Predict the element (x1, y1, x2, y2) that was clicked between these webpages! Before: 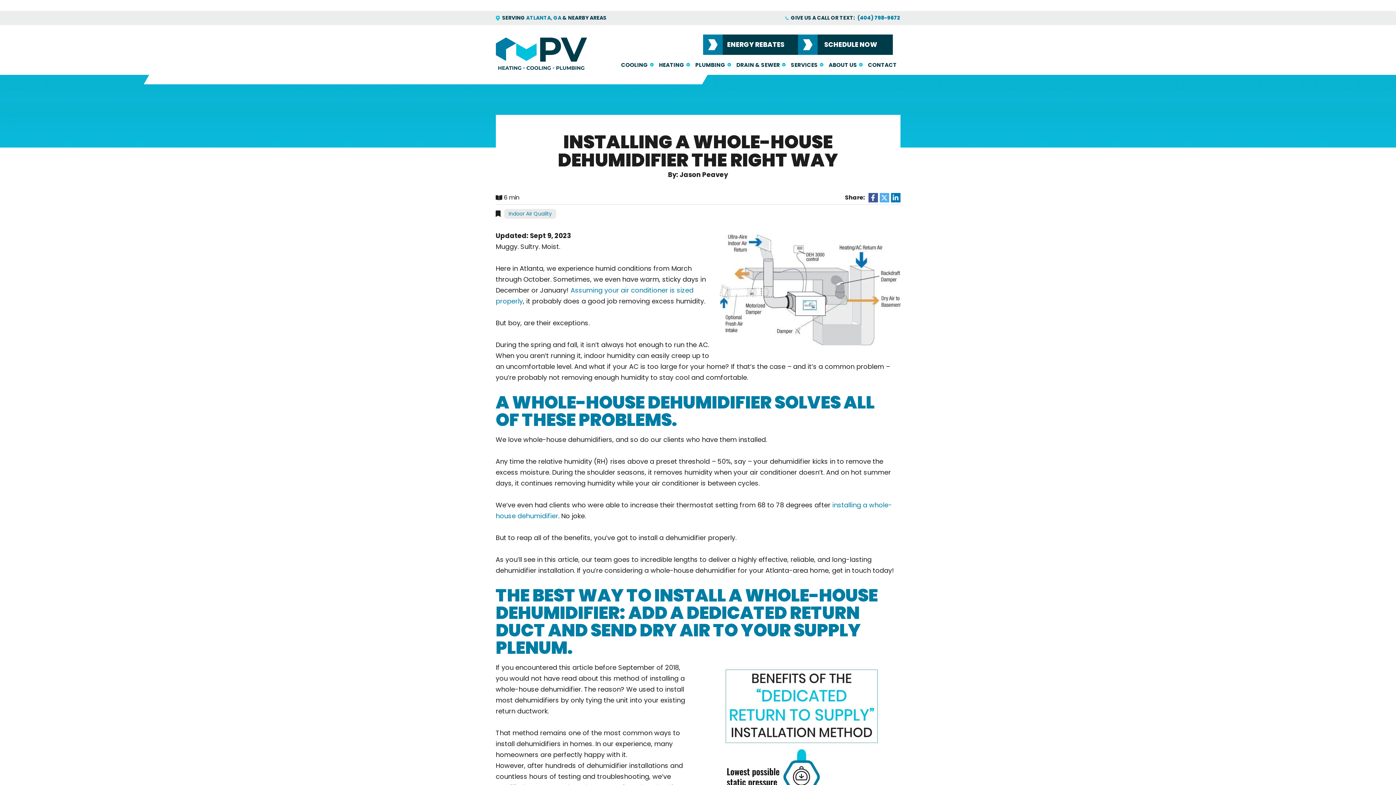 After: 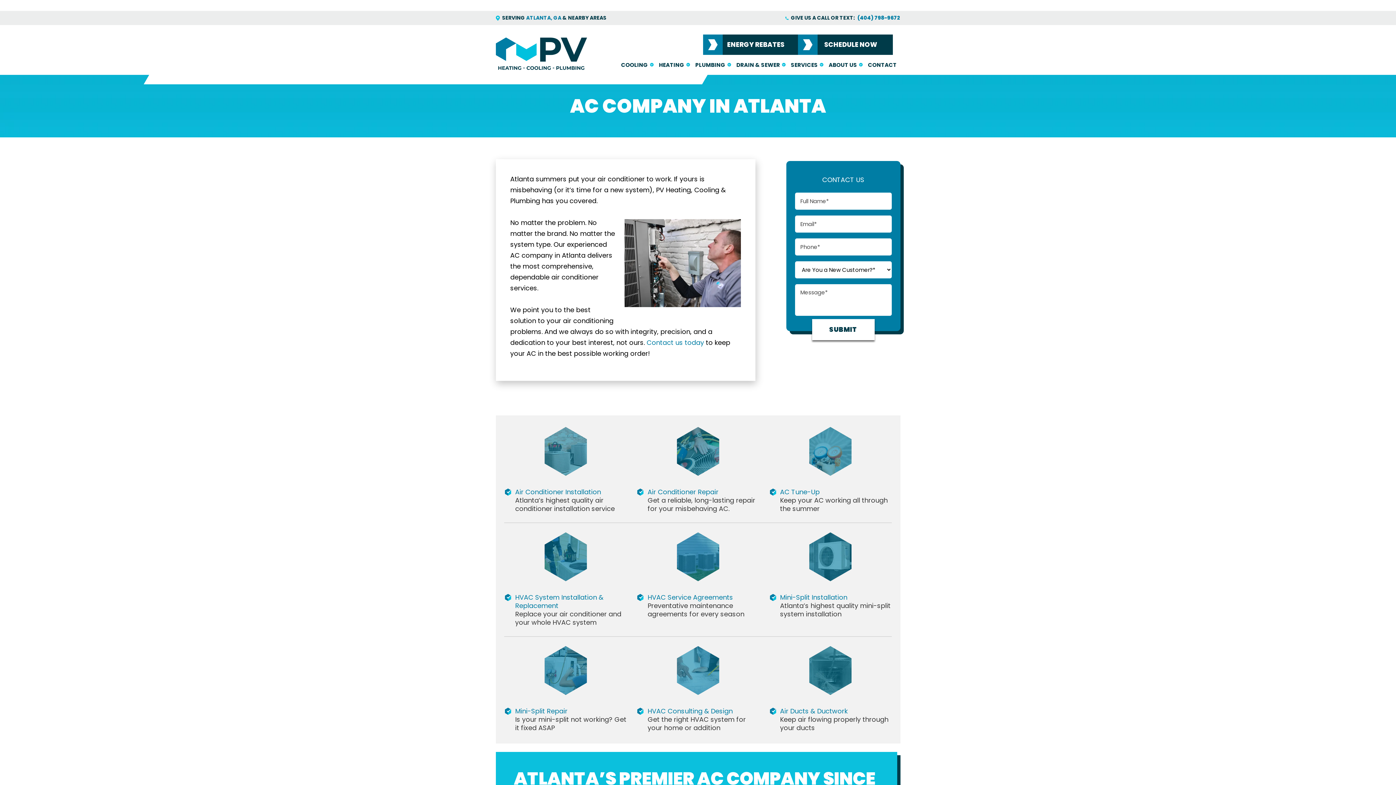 Action: label: COOLING bbox: (621, 54, 659, 74)